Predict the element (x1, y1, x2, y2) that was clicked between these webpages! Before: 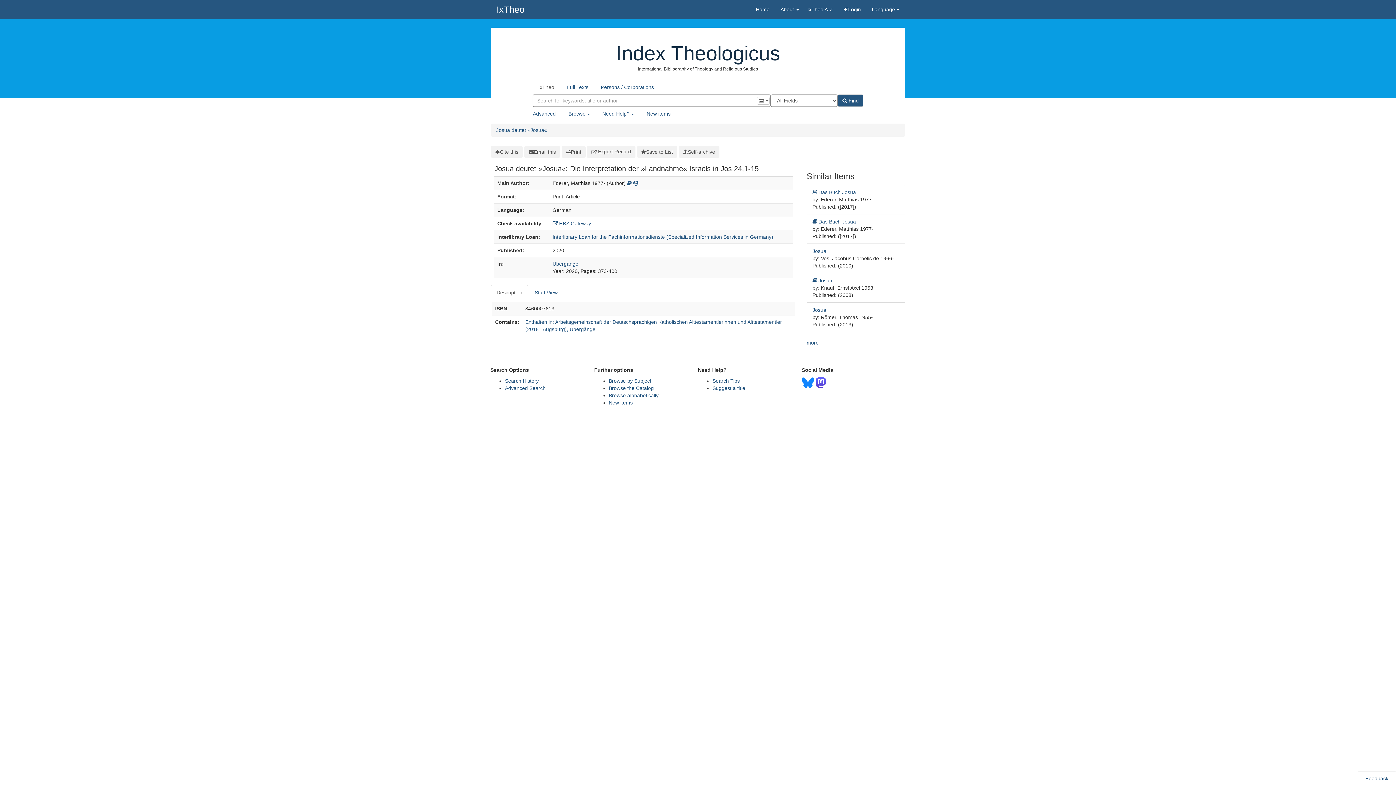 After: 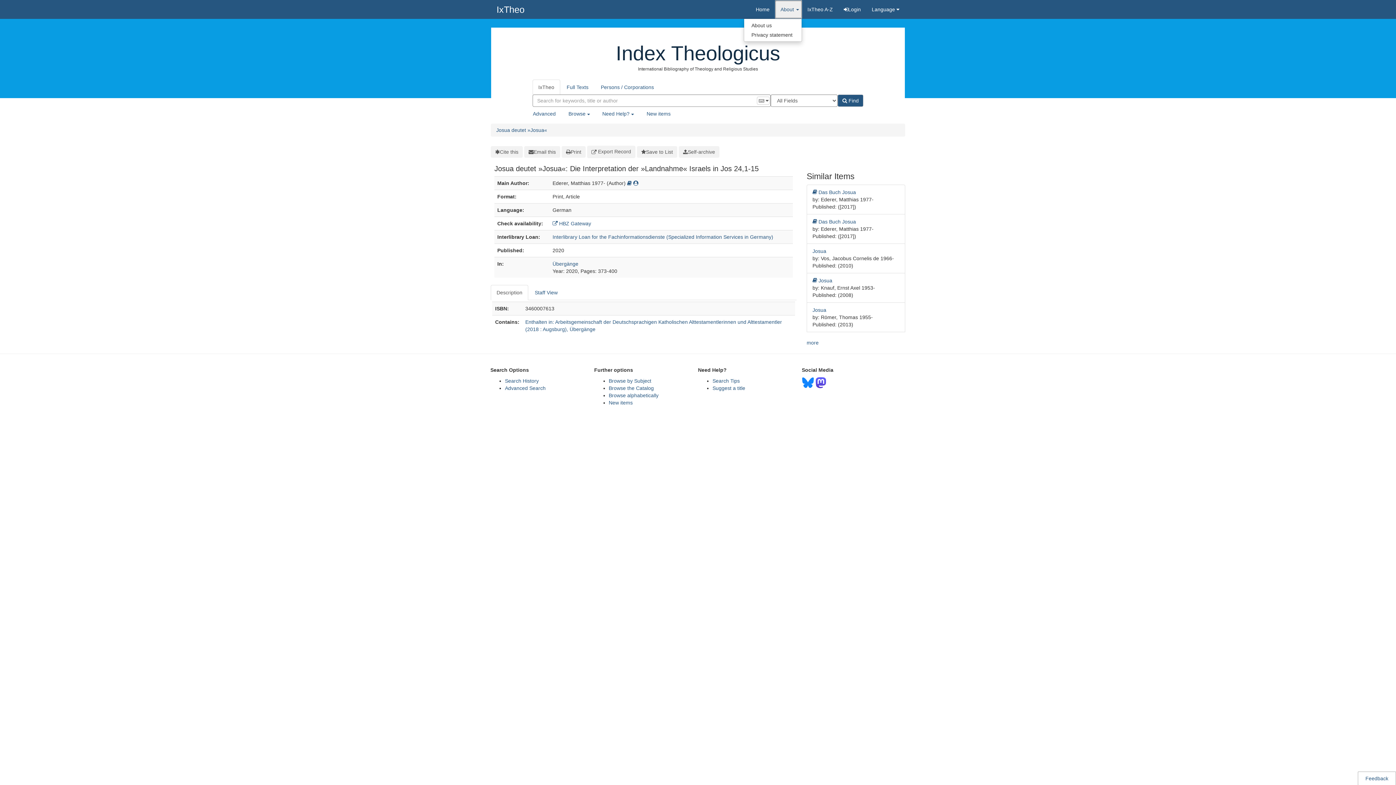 Action: bbox: (775, 0, 802, 18) label: About 